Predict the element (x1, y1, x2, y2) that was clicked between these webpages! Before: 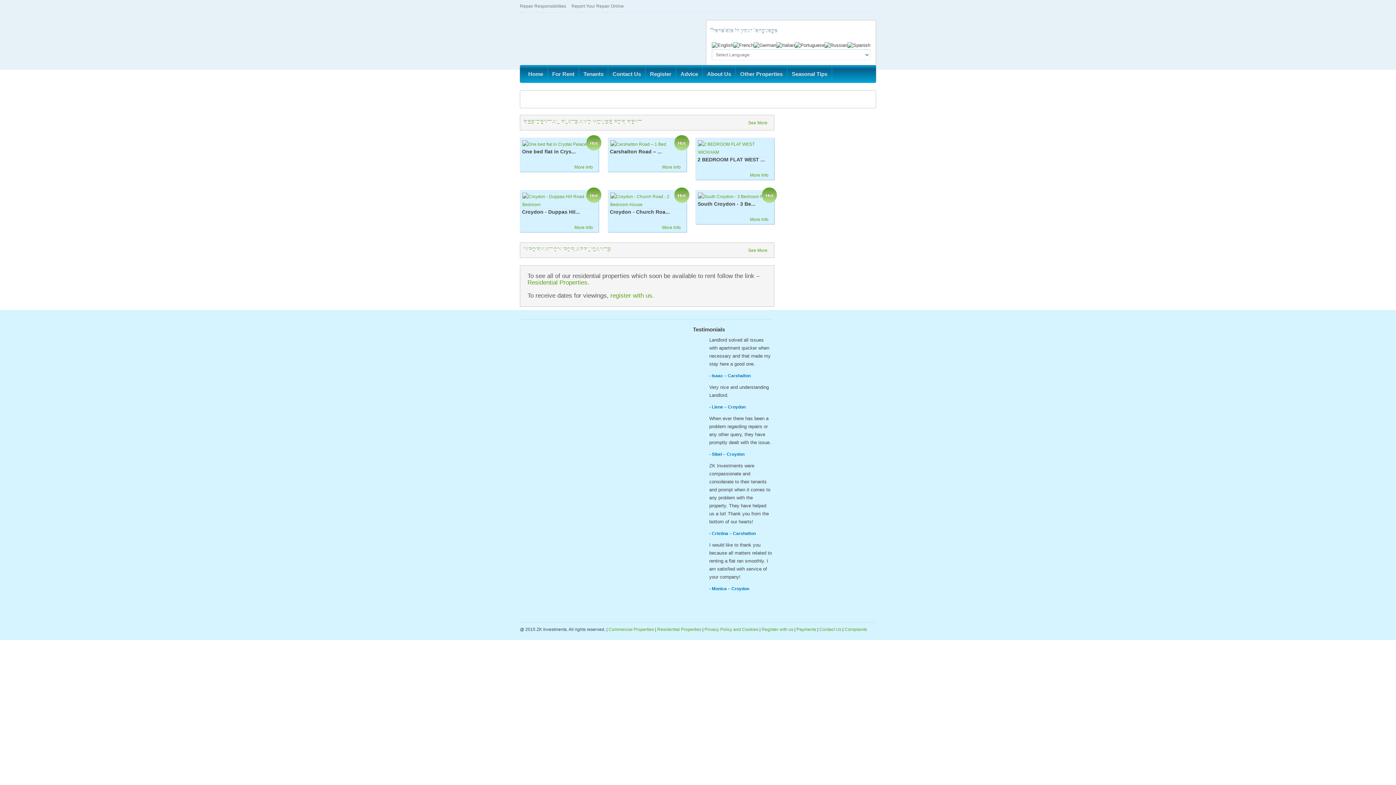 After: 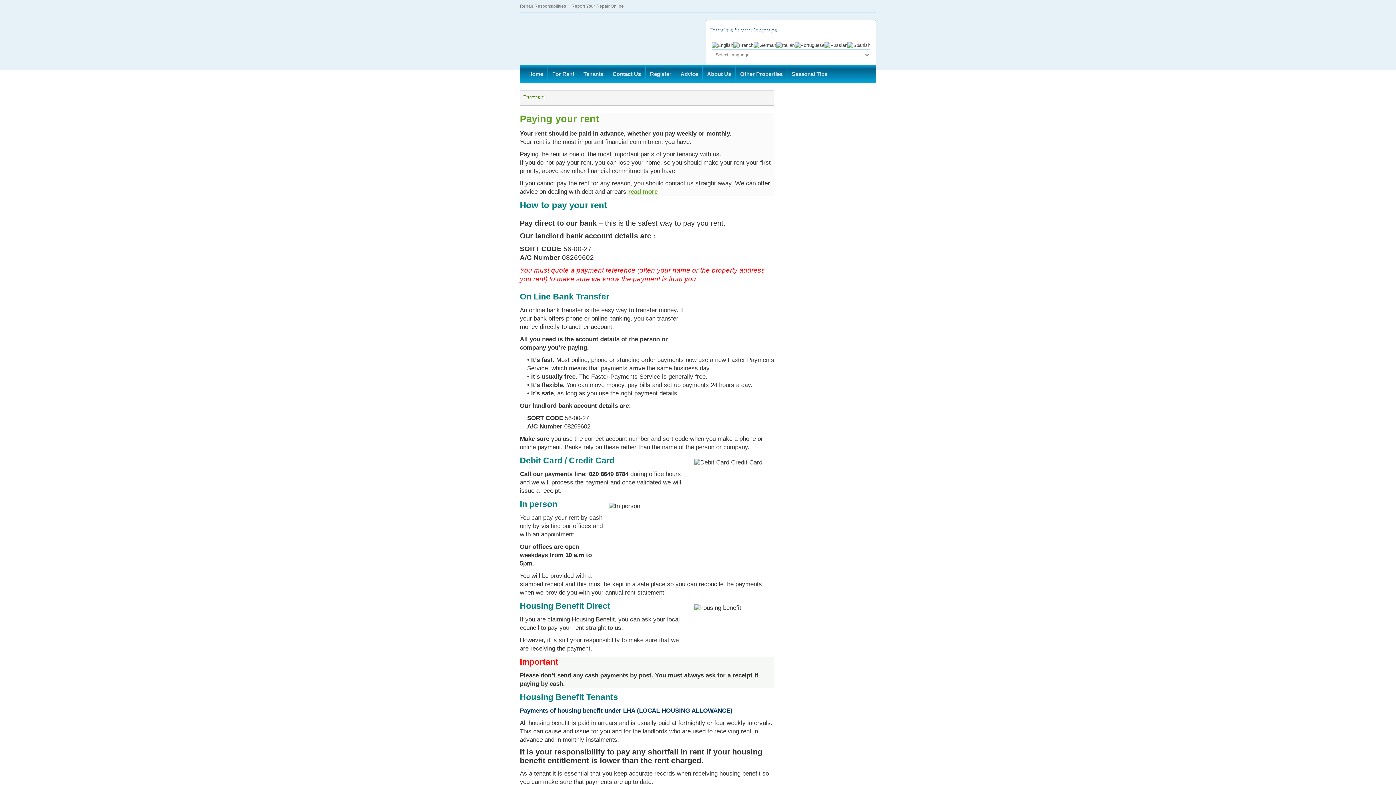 Action: bbox: (796, 627, 816, 632) label: Payments